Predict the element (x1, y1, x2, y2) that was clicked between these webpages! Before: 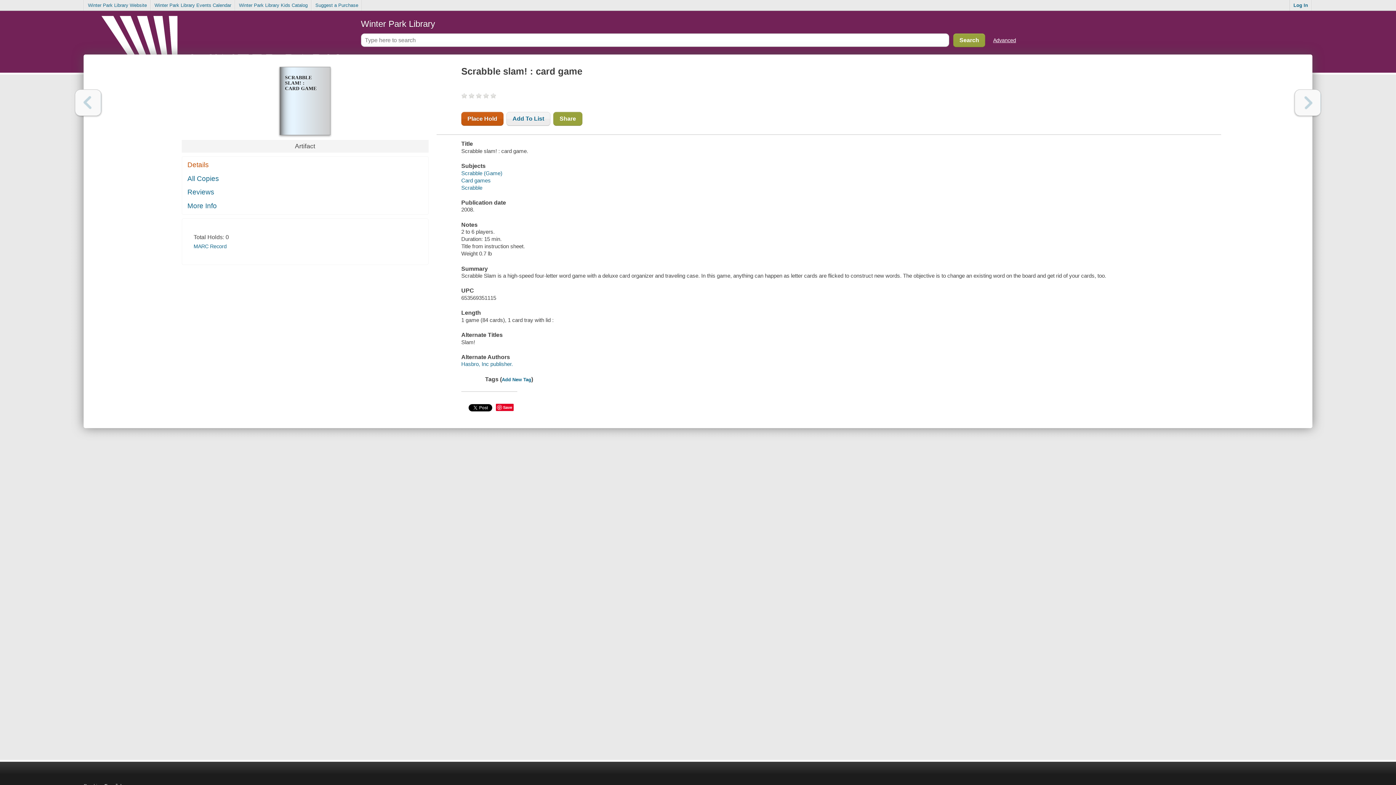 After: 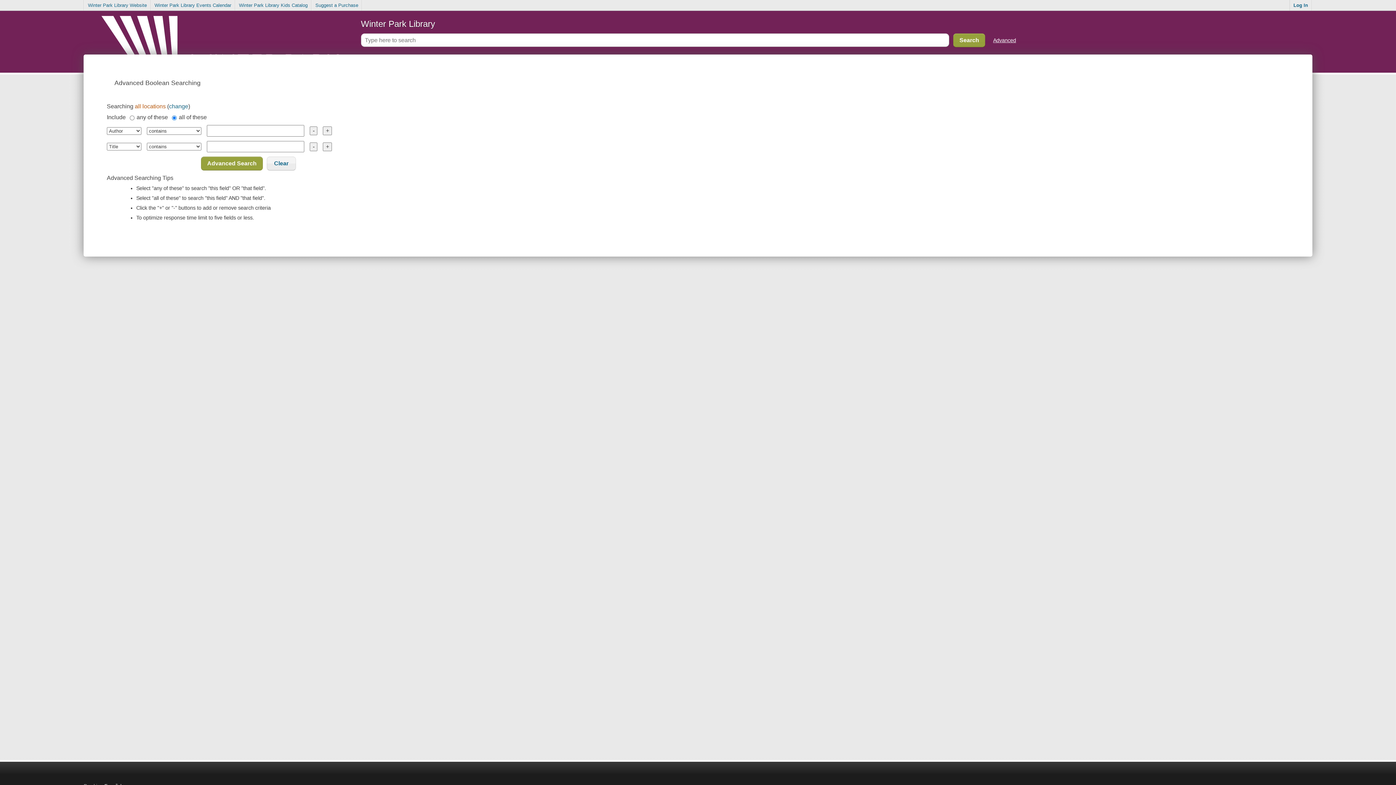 Action: label: Advanced bbox: (993, 37, 1016, 43)